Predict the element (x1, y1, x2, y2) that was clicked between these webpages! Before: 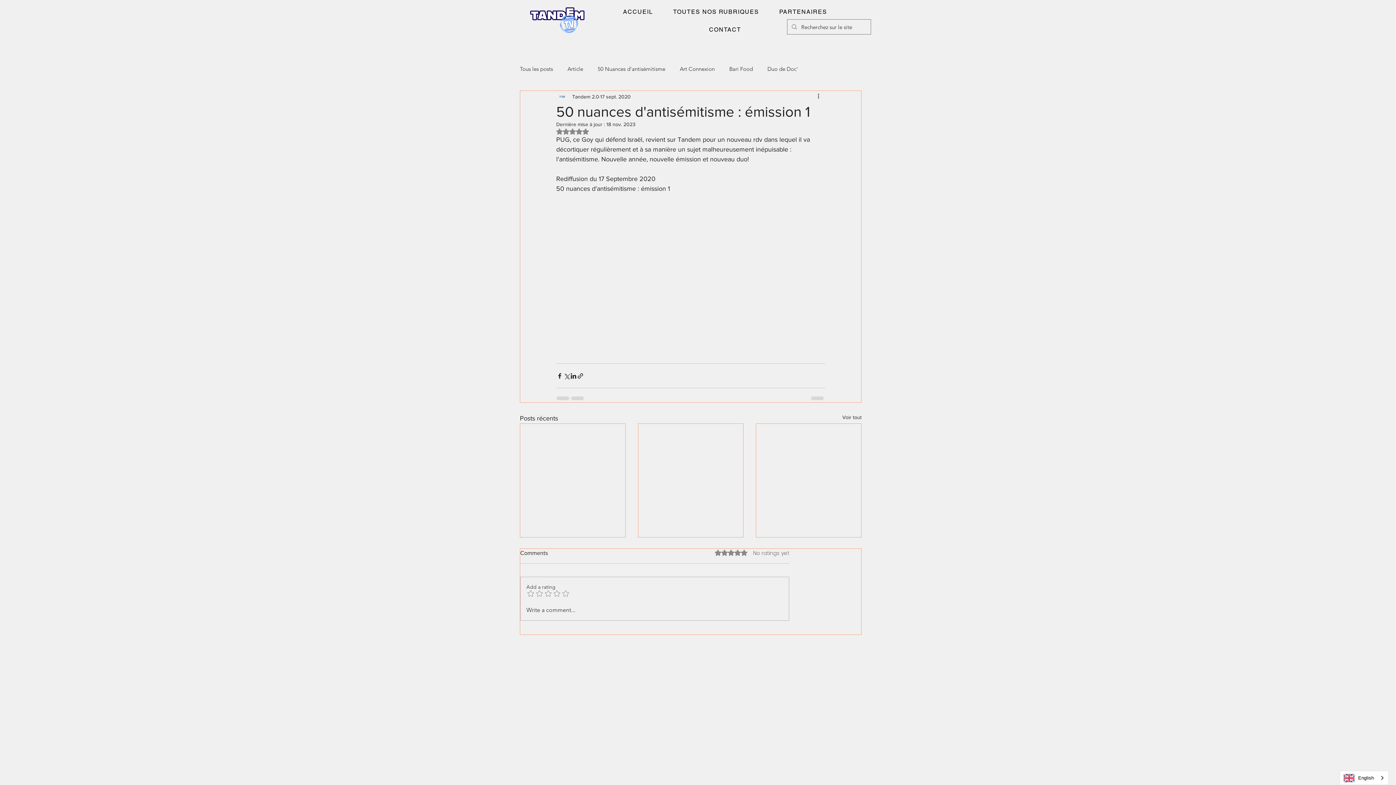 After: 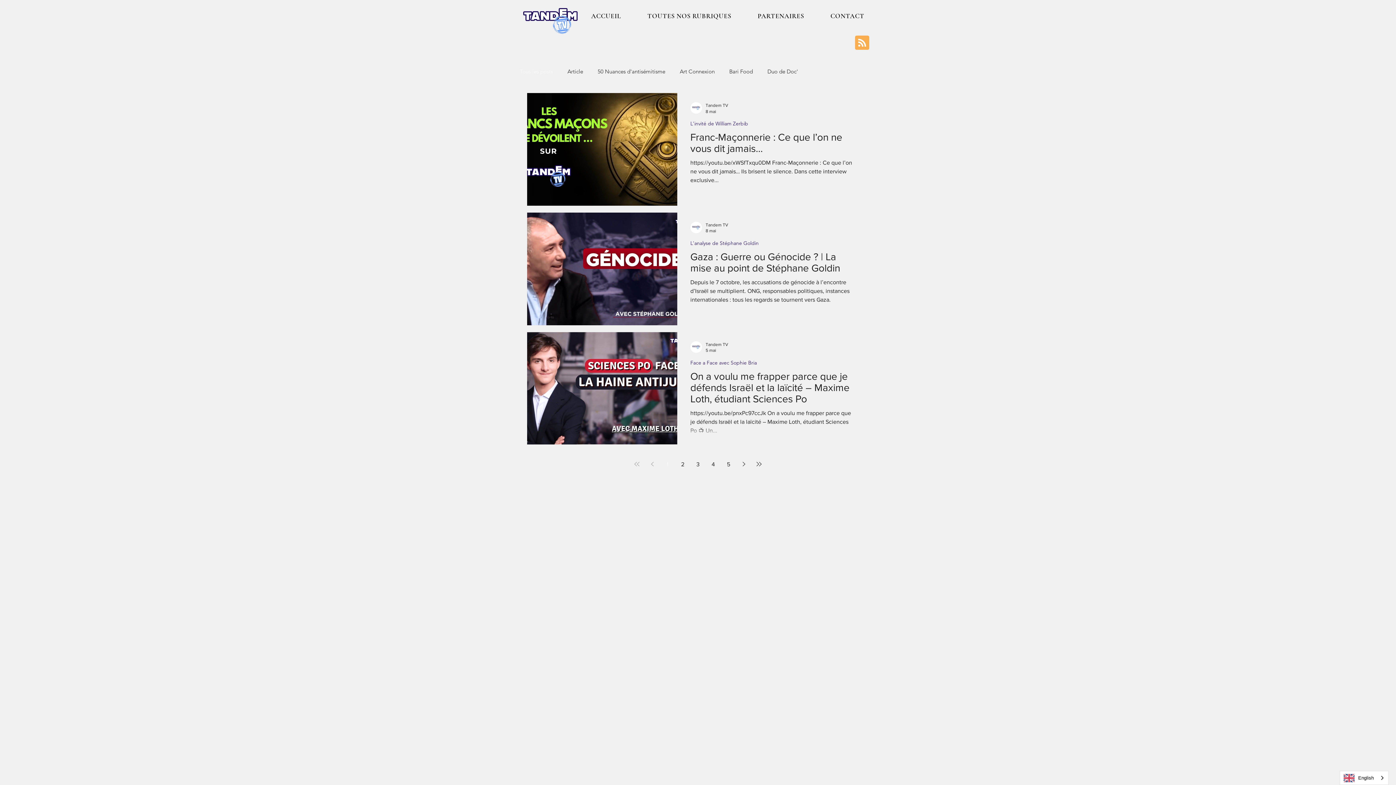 Action: label: Voir tout bbox: (842, 413, 861, 423)